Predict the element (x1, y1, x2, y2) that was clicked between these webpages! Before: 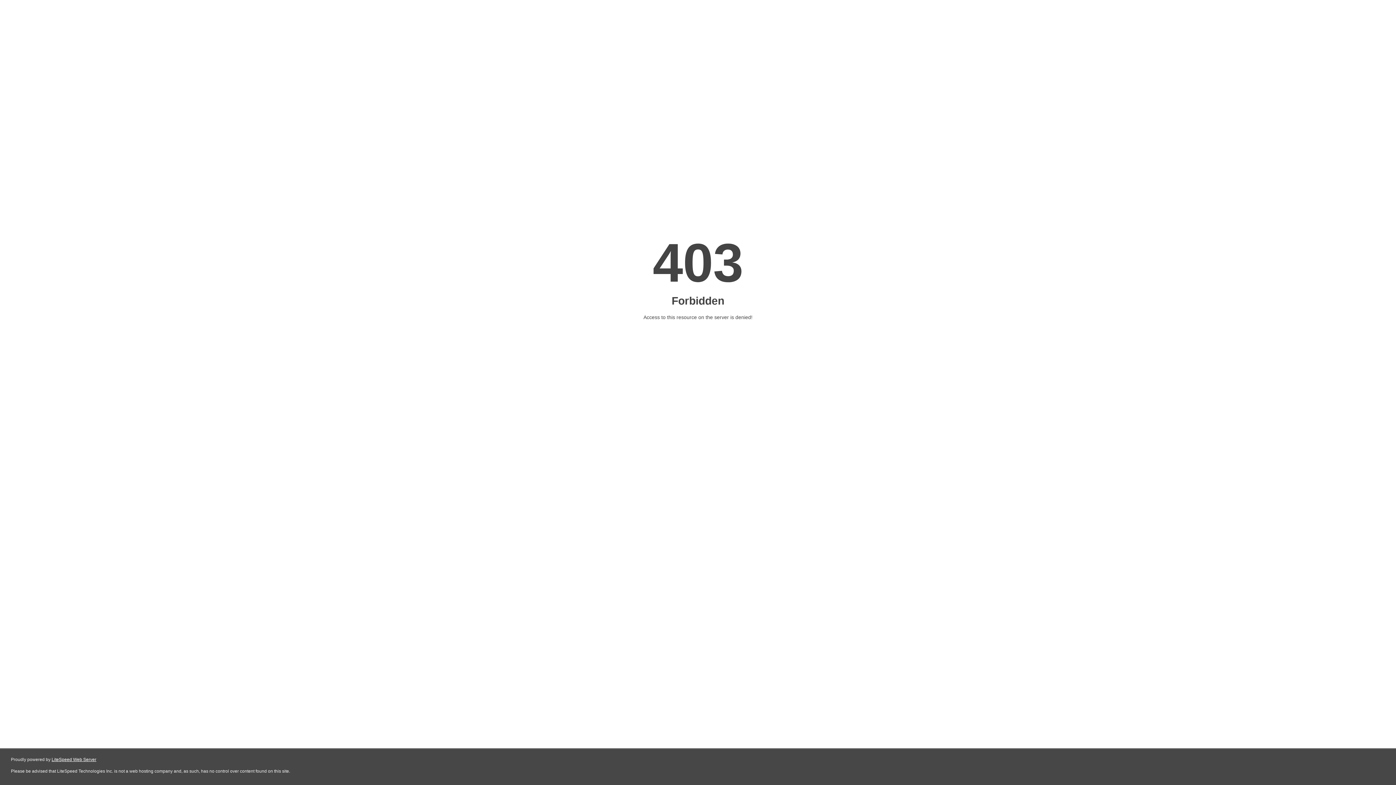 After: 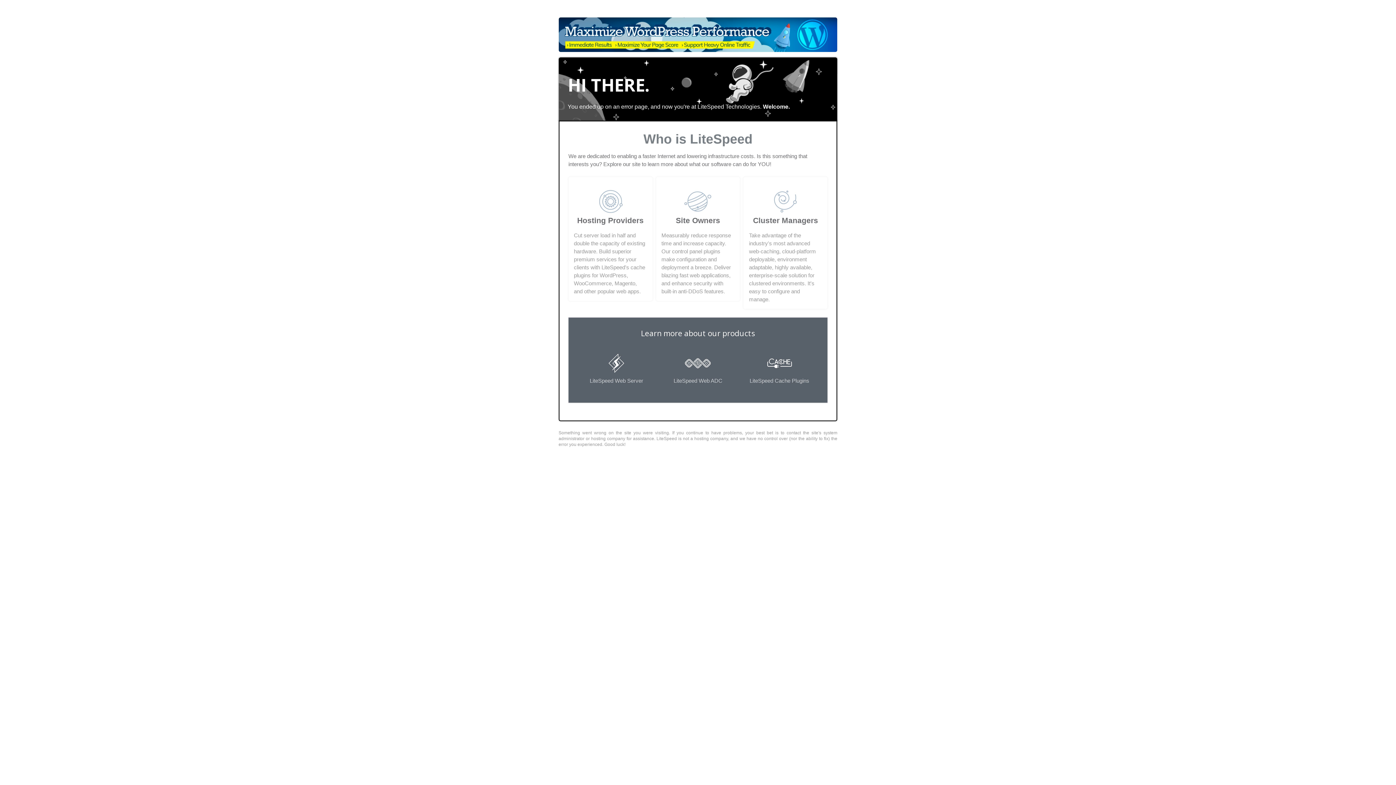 Action: label: LiteSpeed Web Server bbox: (51, 757, 96, 762)